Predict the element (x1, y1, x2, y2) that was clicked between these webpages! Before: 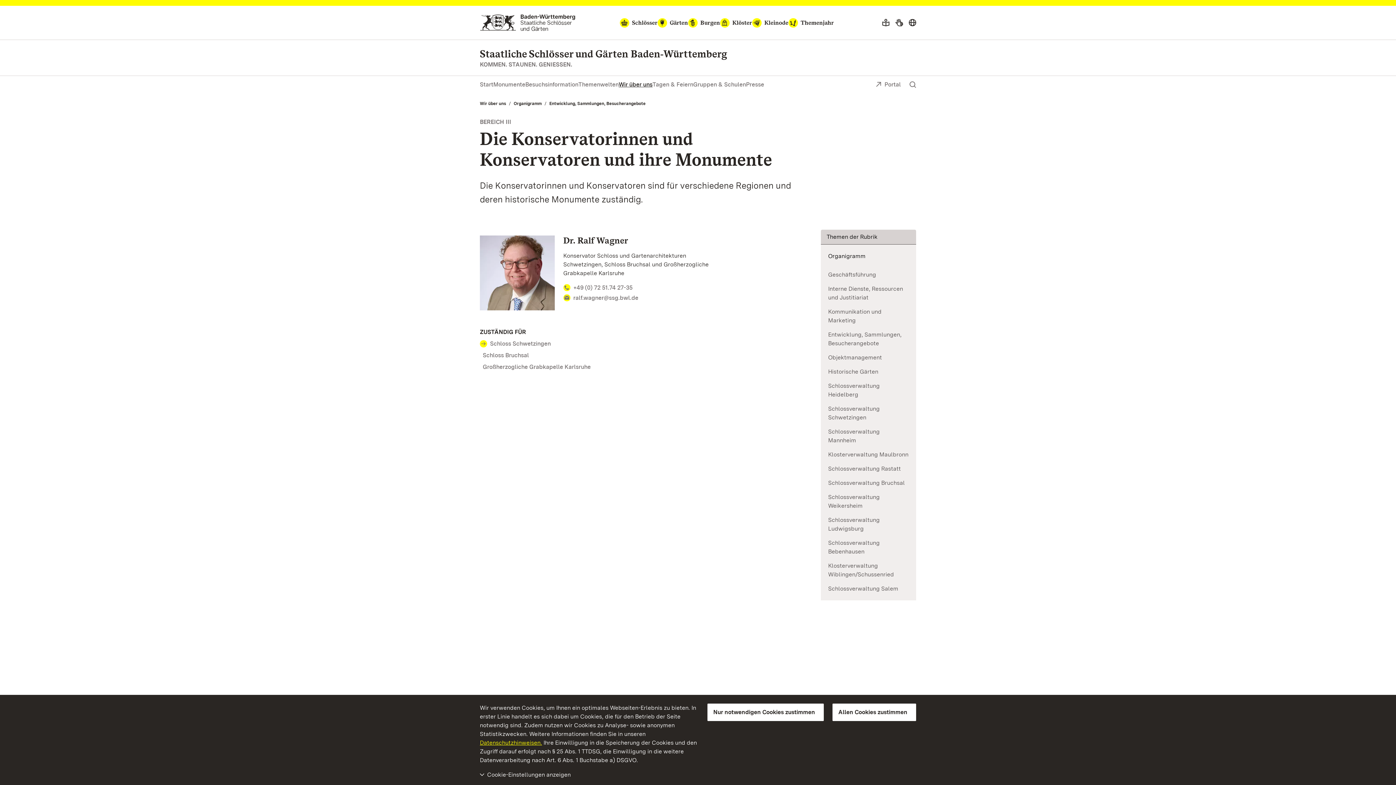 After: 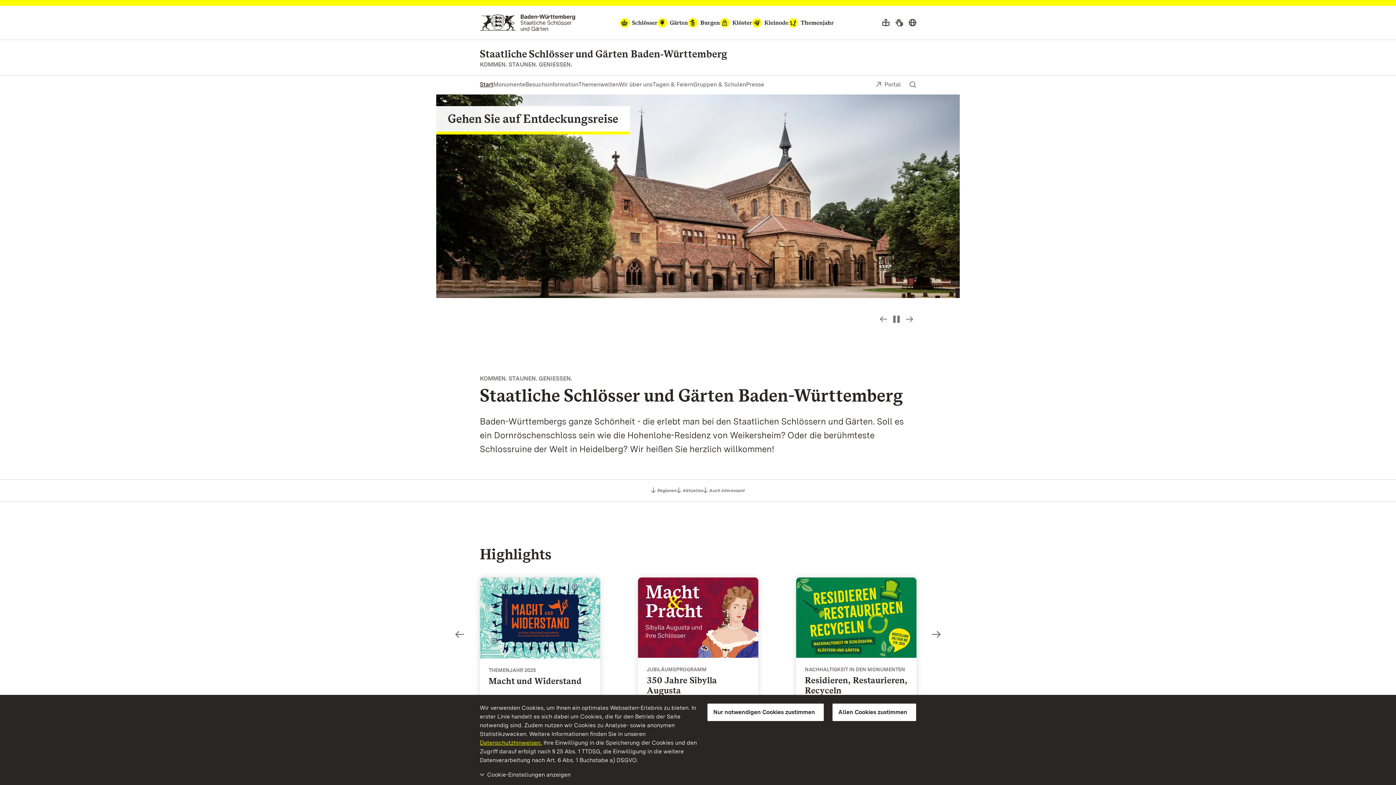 Action: bbox: (480, 14, 575, 30) label: Zum Portal der Staatlichen Schlösser und Gärten